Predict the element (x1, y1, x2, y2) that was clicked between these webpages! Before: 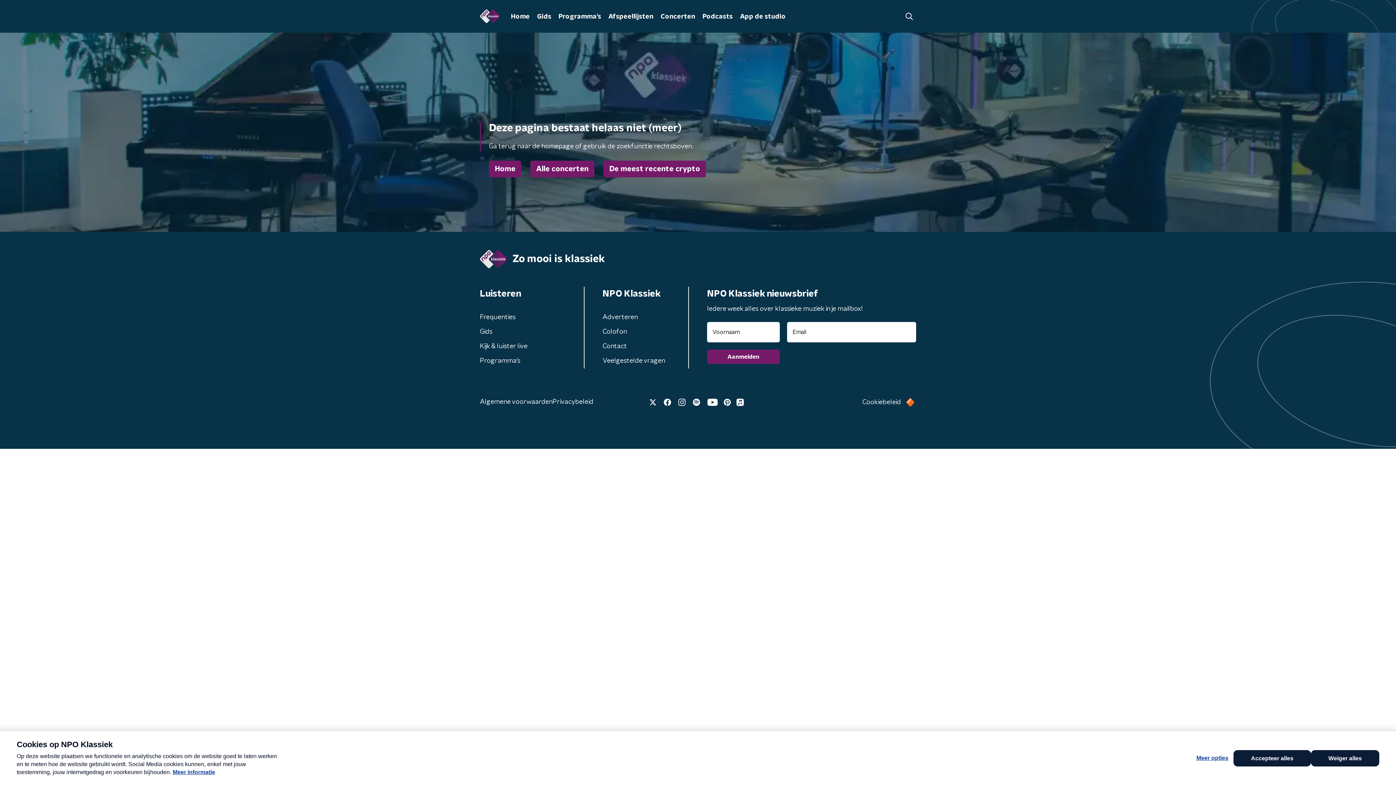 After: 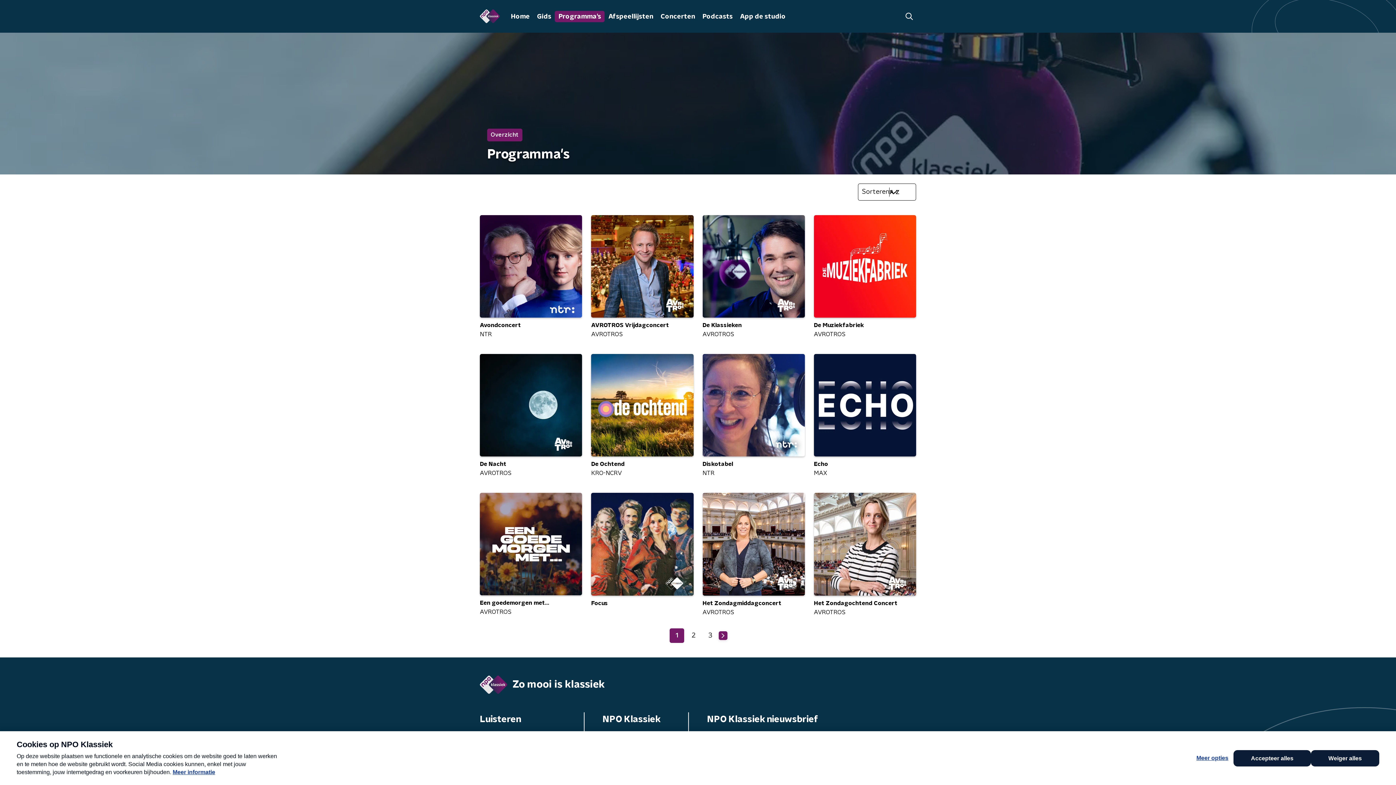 Action: label: Programma's bbox: (555, 10, 604, 22)